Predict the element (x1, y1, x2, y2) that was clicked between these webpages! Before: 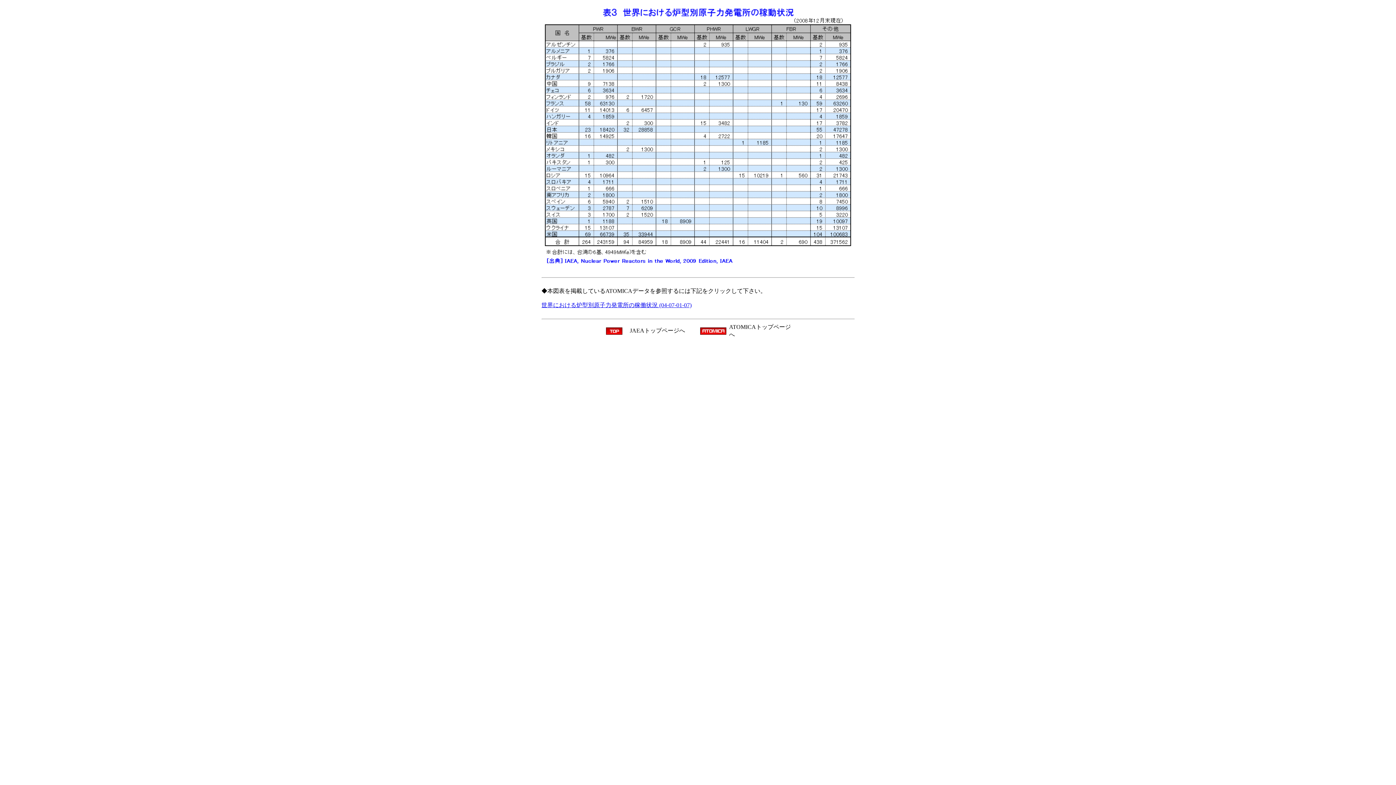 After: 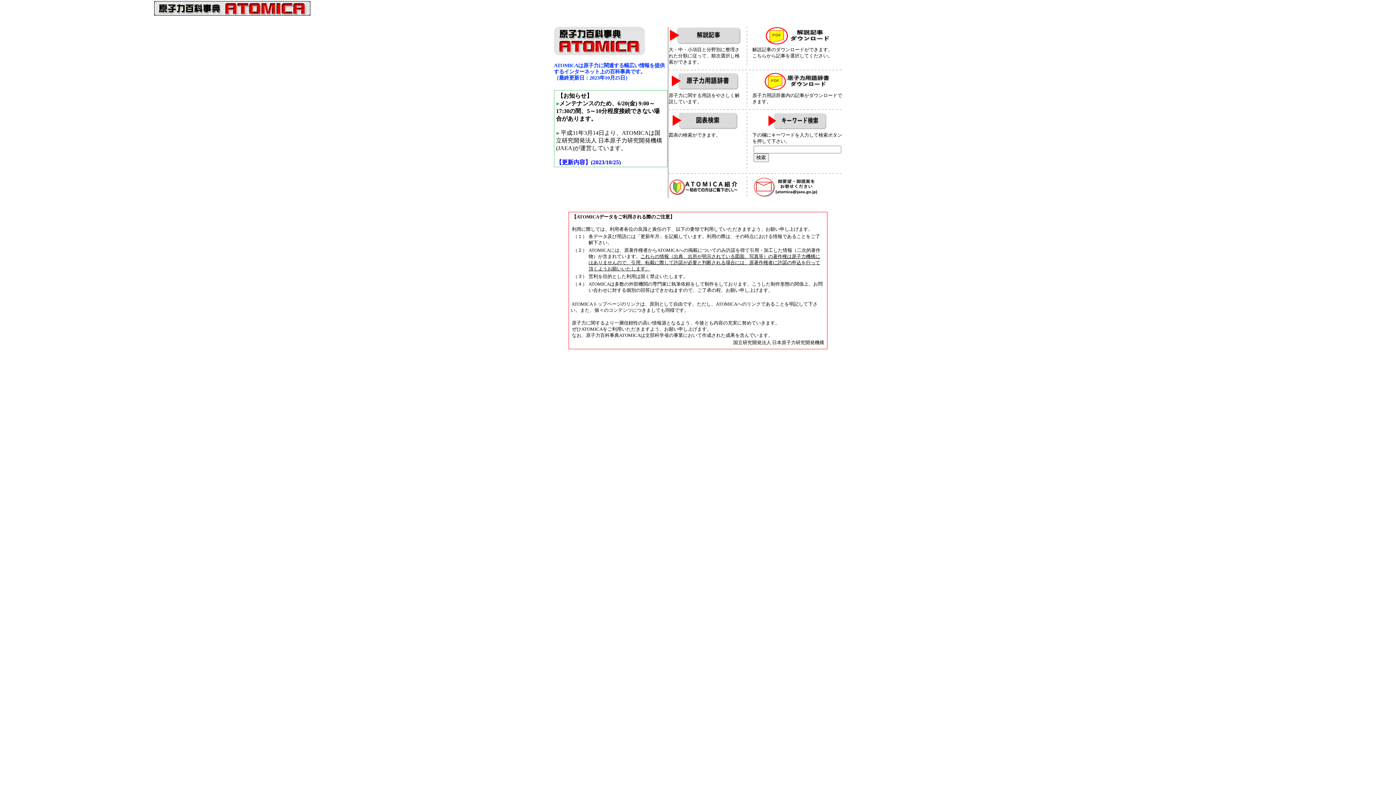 Action: bbox: (700, 329, 726, 336)